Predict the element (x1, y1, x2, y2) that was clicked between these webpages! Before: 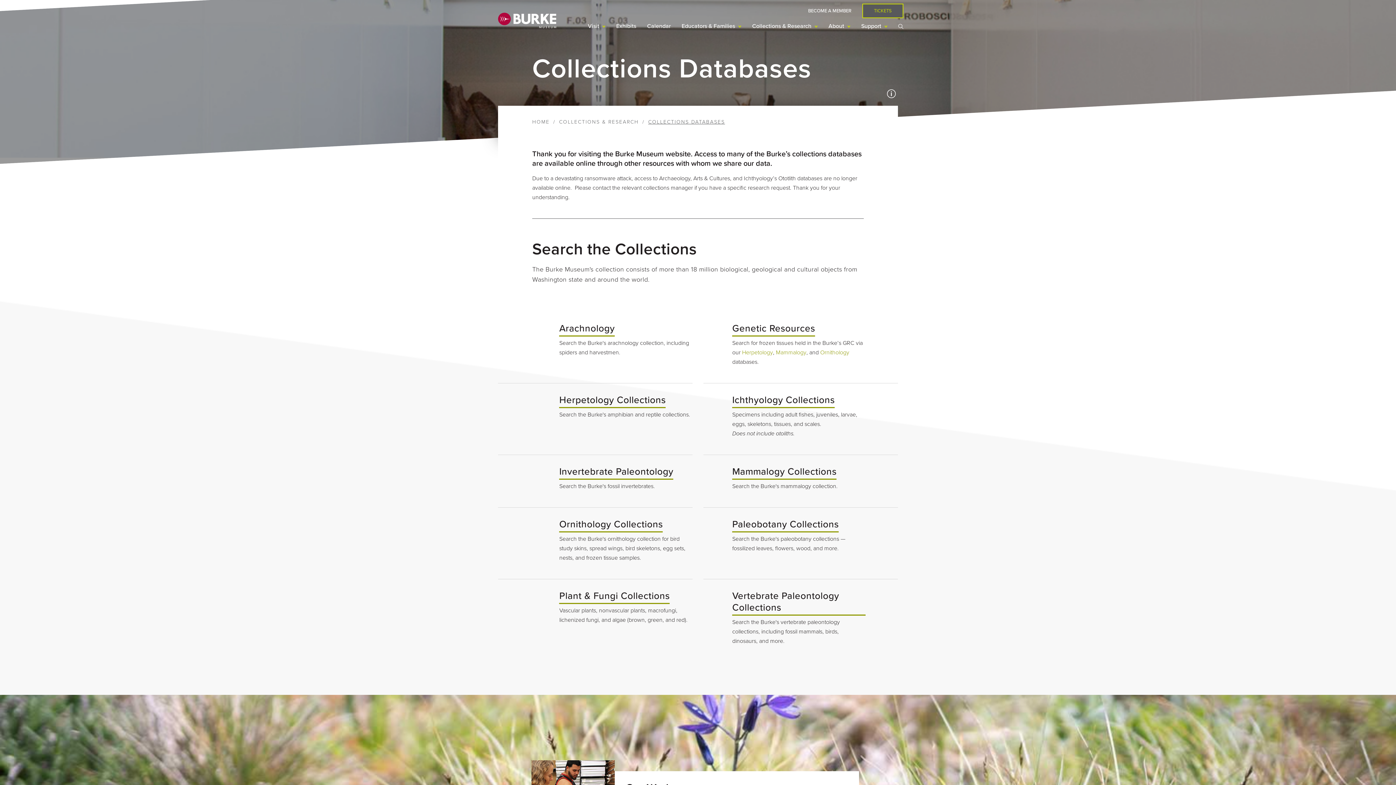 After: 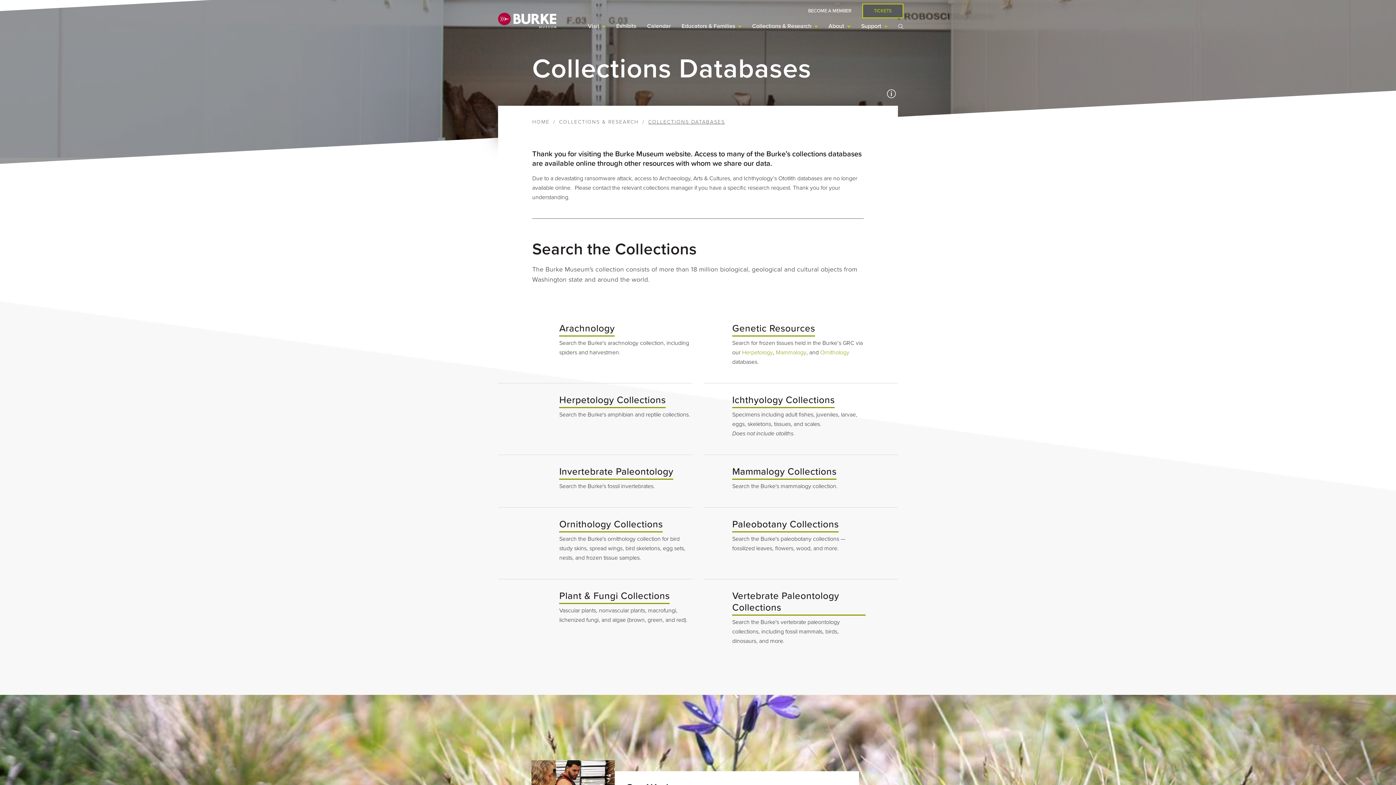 Action: label: Paleobotany Collections bbox: (732, 518, 865, 532)